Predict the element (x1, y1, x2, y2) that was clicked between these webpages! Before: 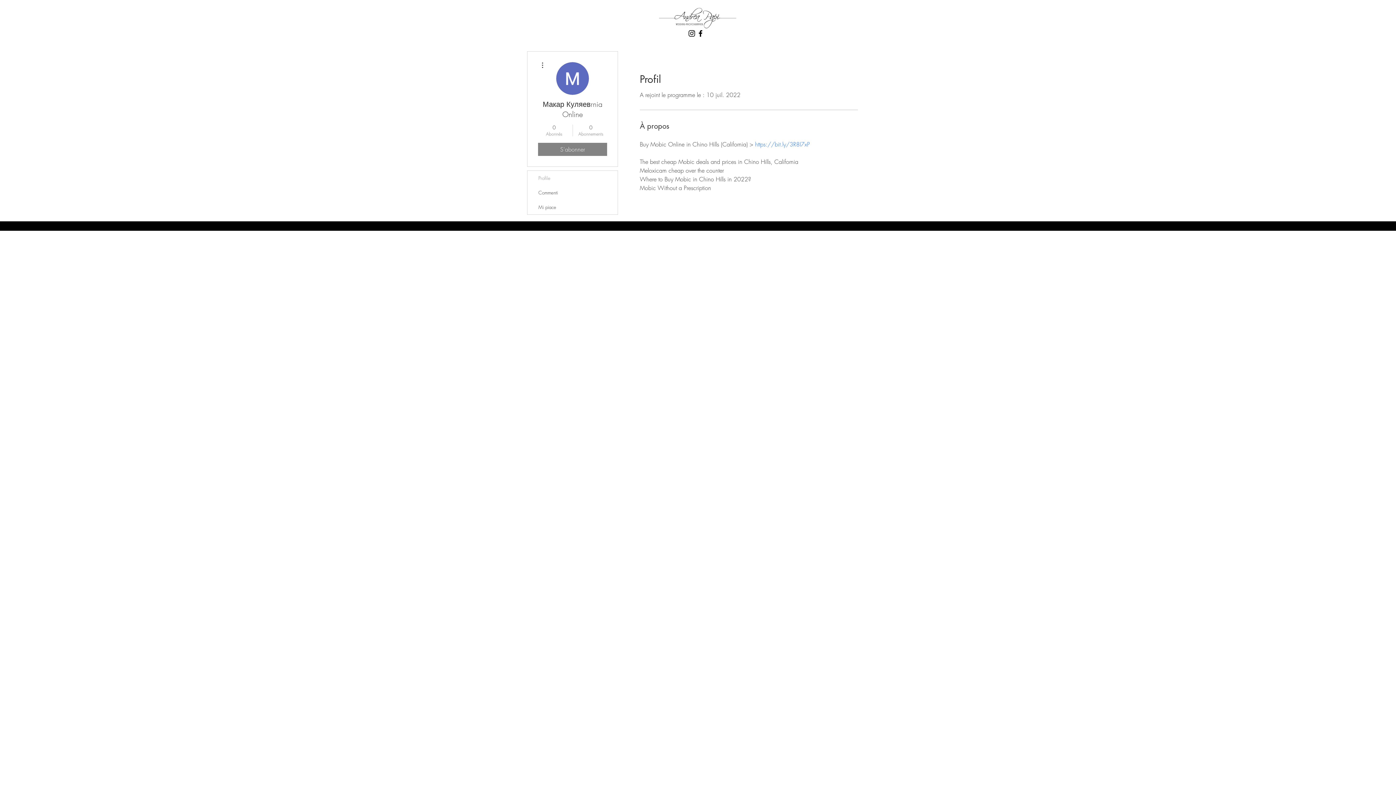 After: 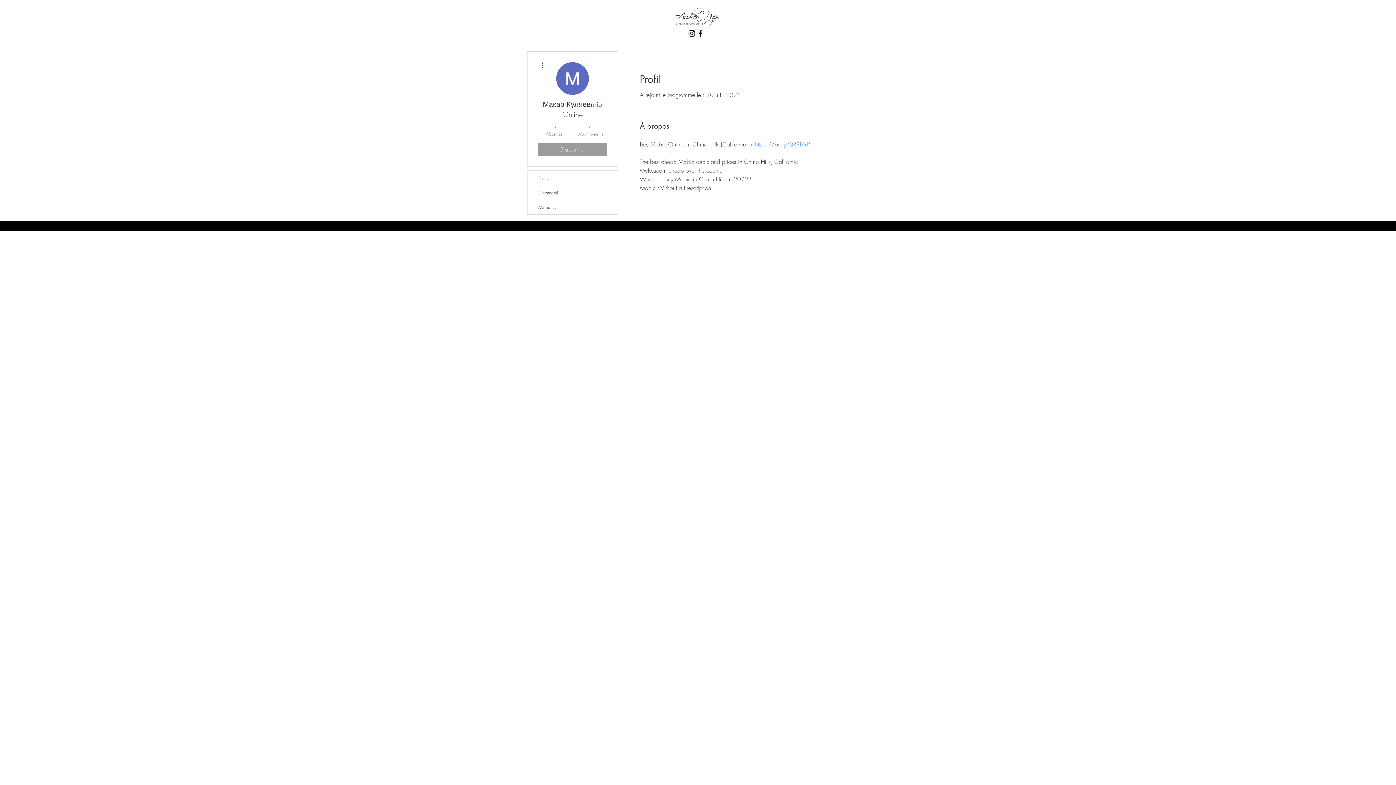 Action: label: S'abonner bbox: (538, 142, 607, 156)